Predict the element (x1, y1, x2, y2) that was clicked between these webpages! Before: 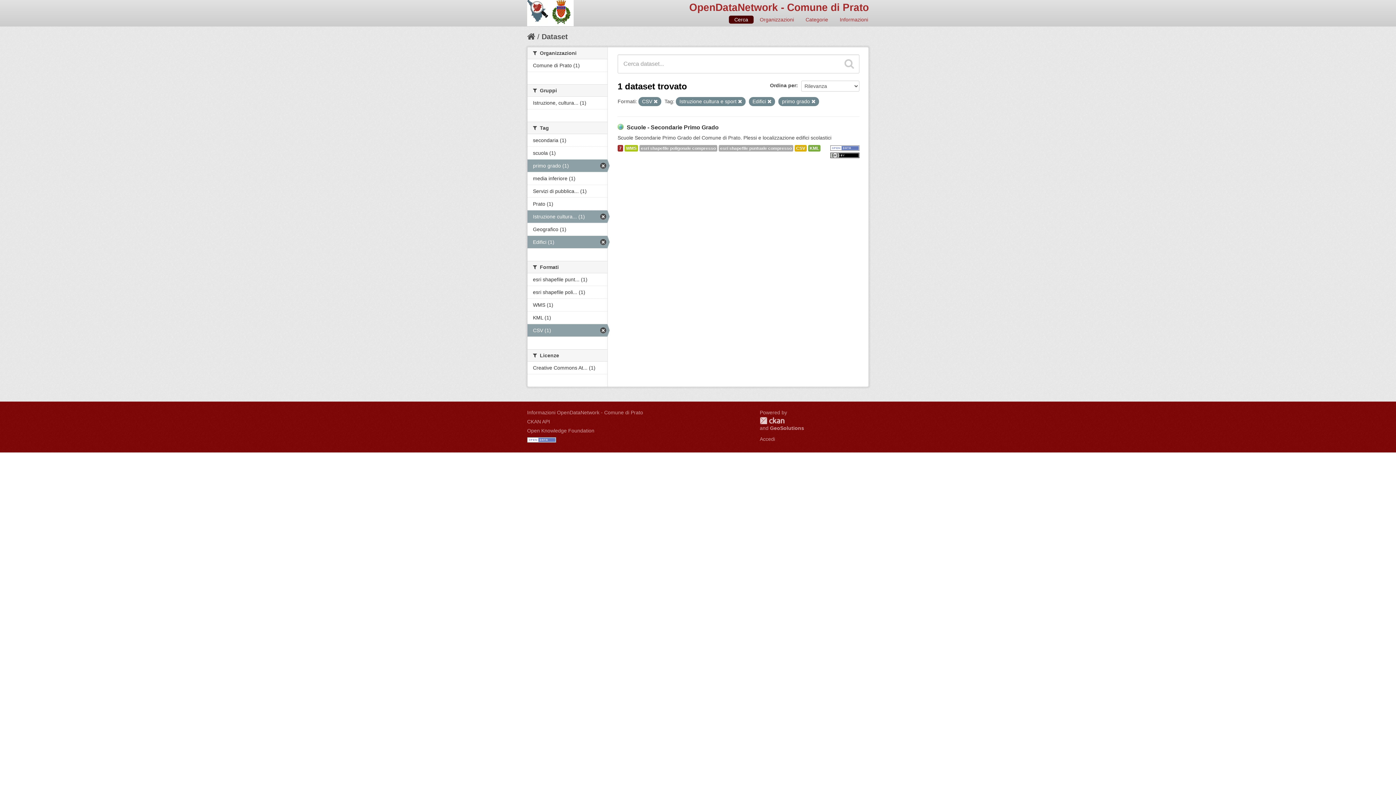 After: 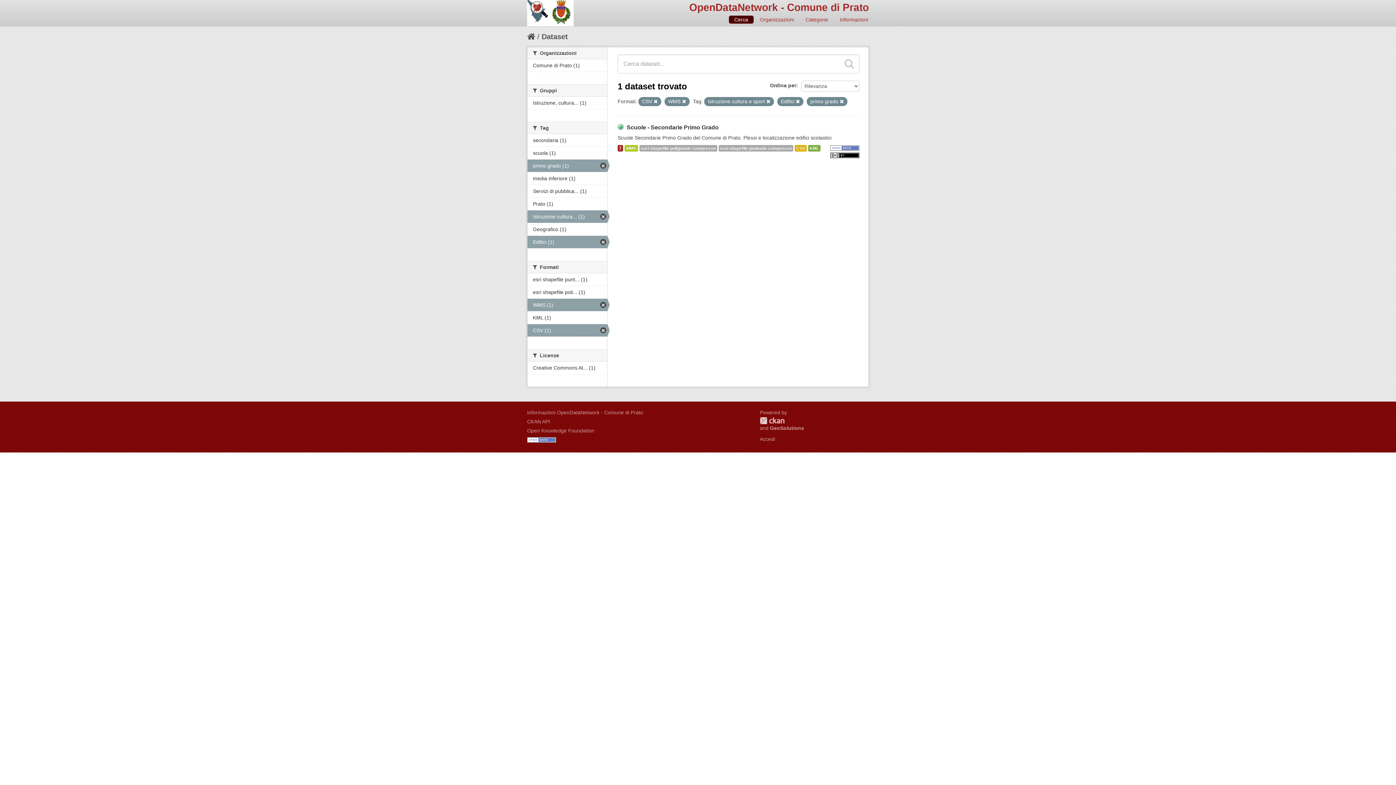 Action: label: WMS (1) bbox: (527, 298, 607, 311)